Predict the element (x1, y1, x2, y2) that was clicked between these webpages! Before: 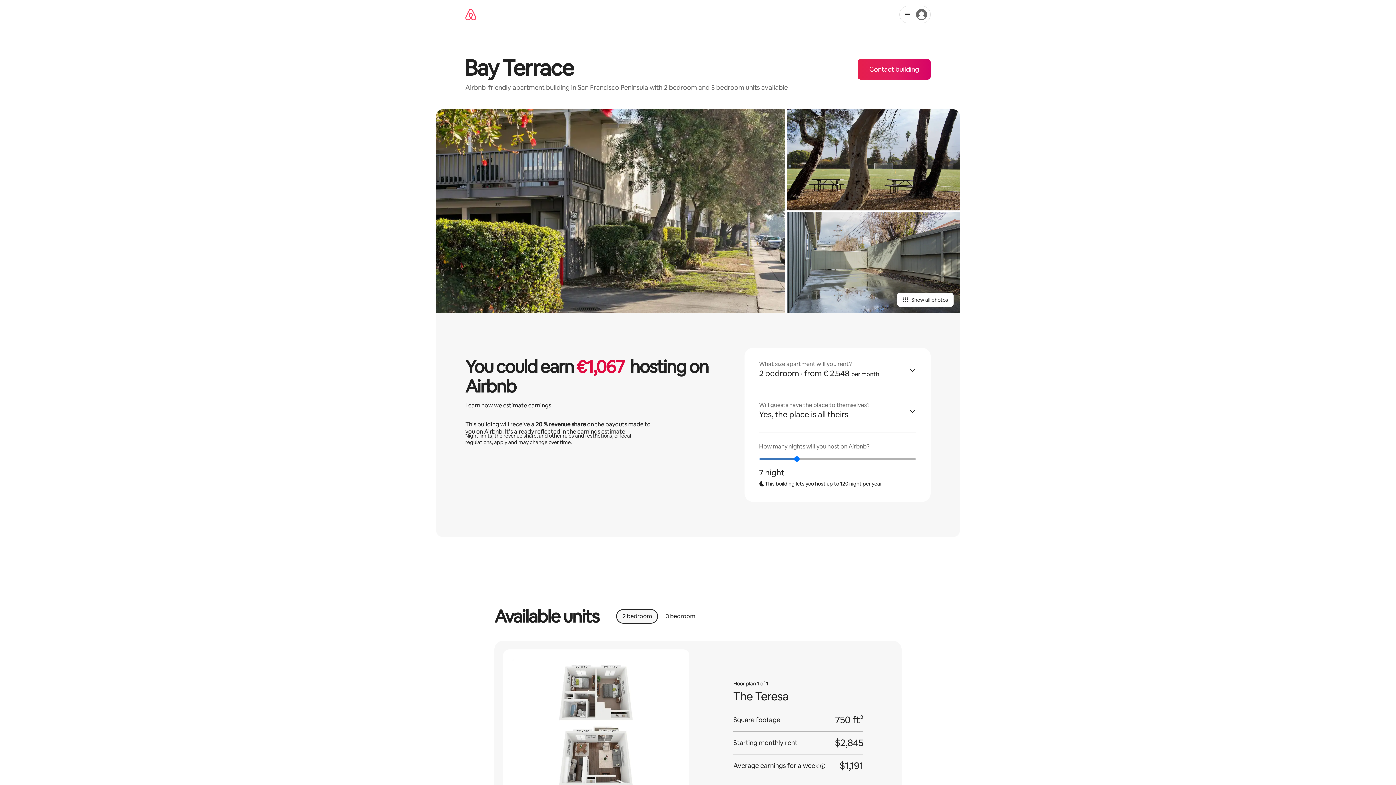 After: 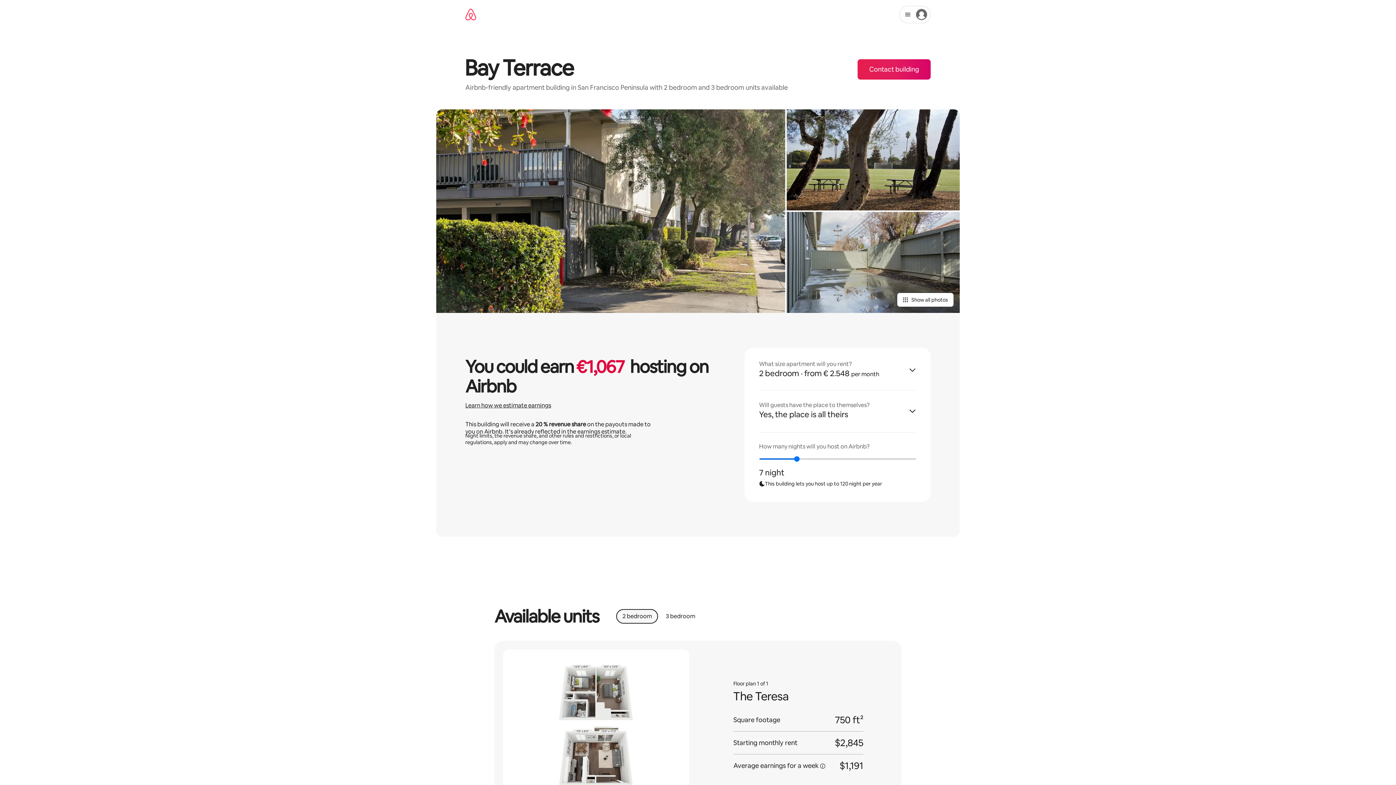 Action: bbox: (857, 59, 930, 79) label: Contact building